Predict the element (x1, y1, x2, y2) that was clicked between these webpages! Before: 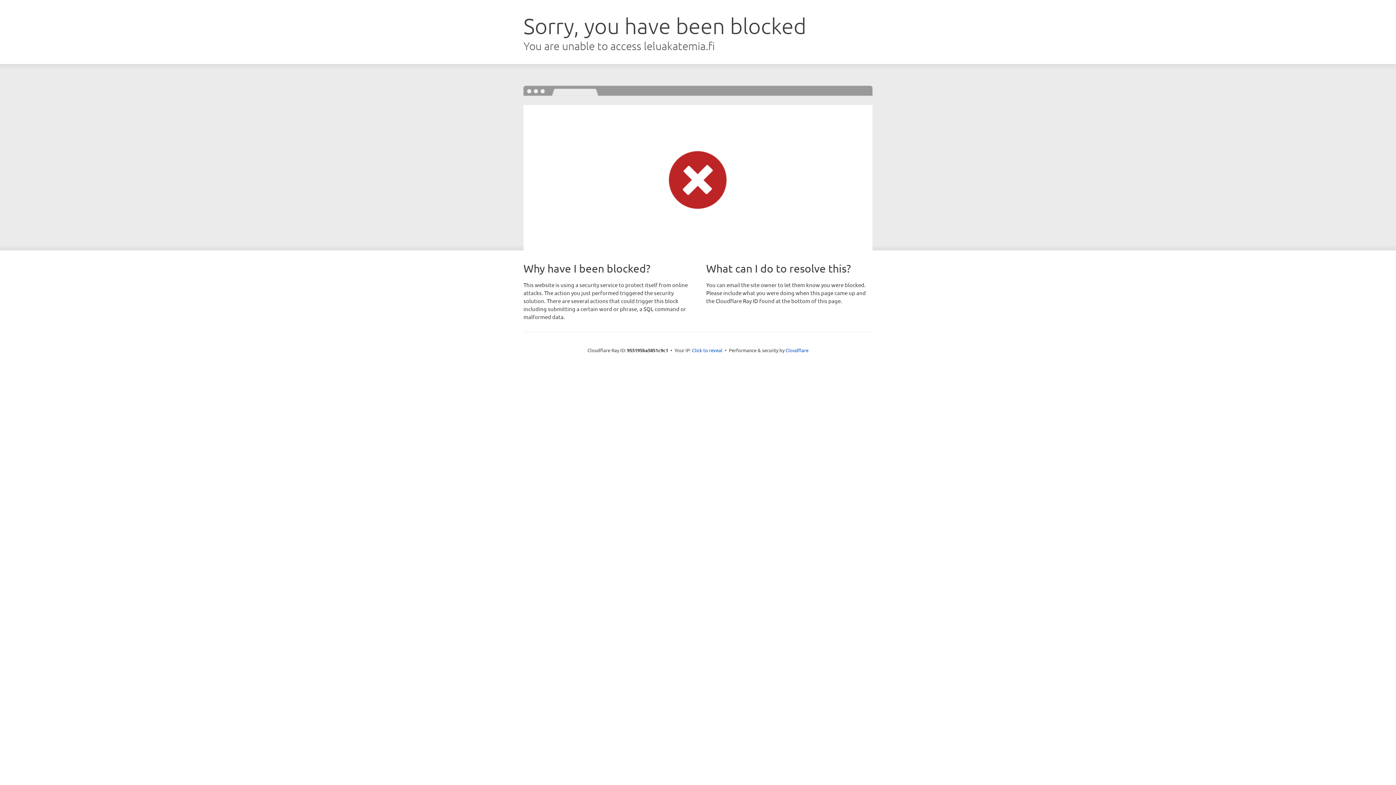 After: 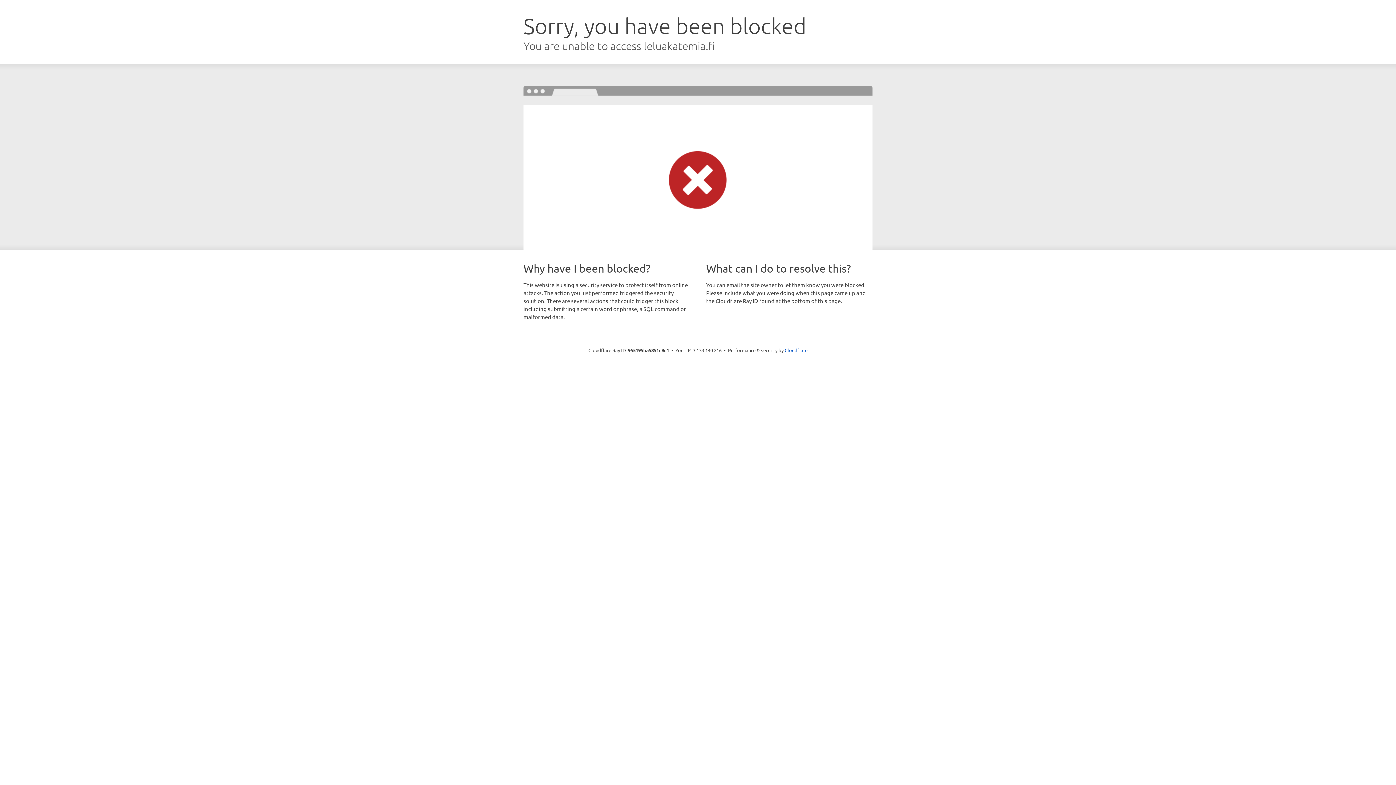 Action: label: Click to reveal bbox: (692, 346, 722, 353)